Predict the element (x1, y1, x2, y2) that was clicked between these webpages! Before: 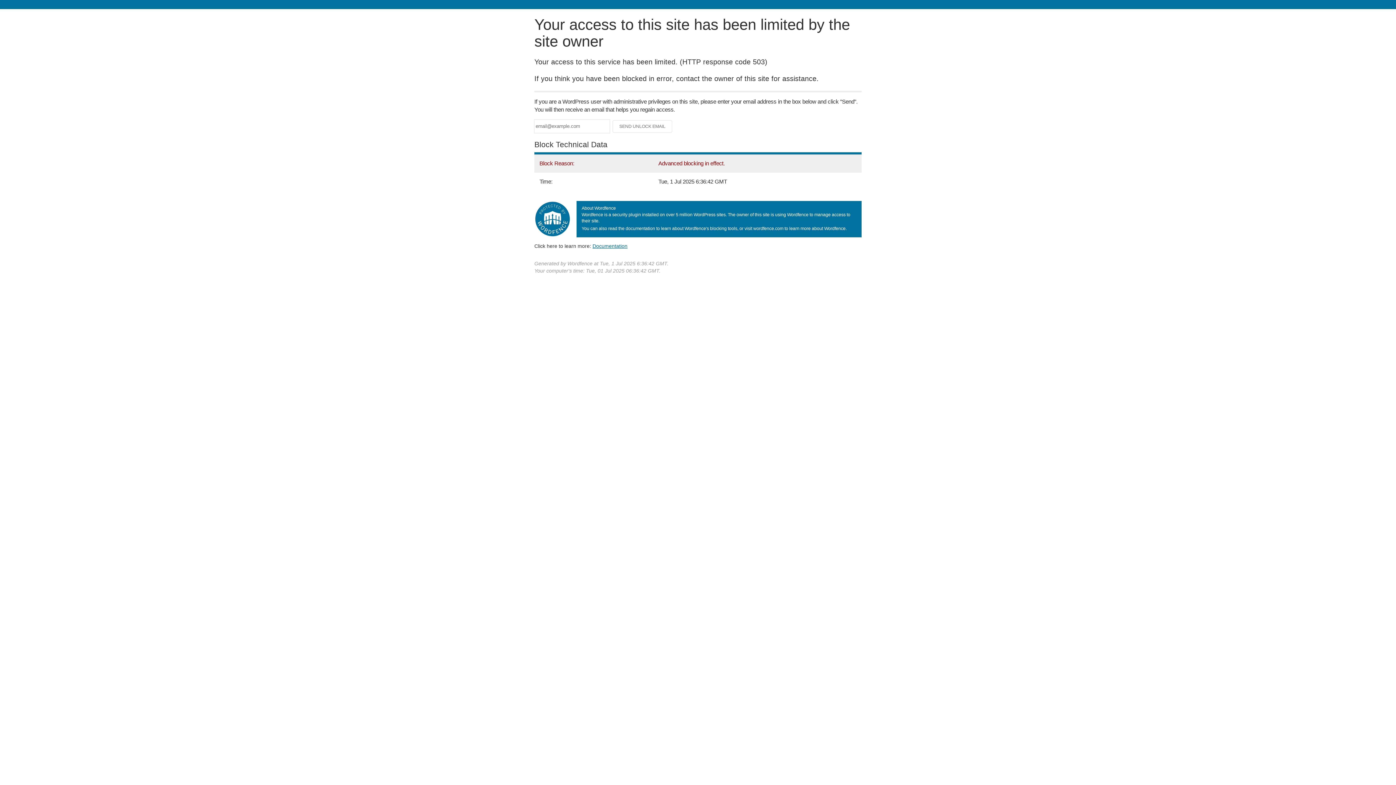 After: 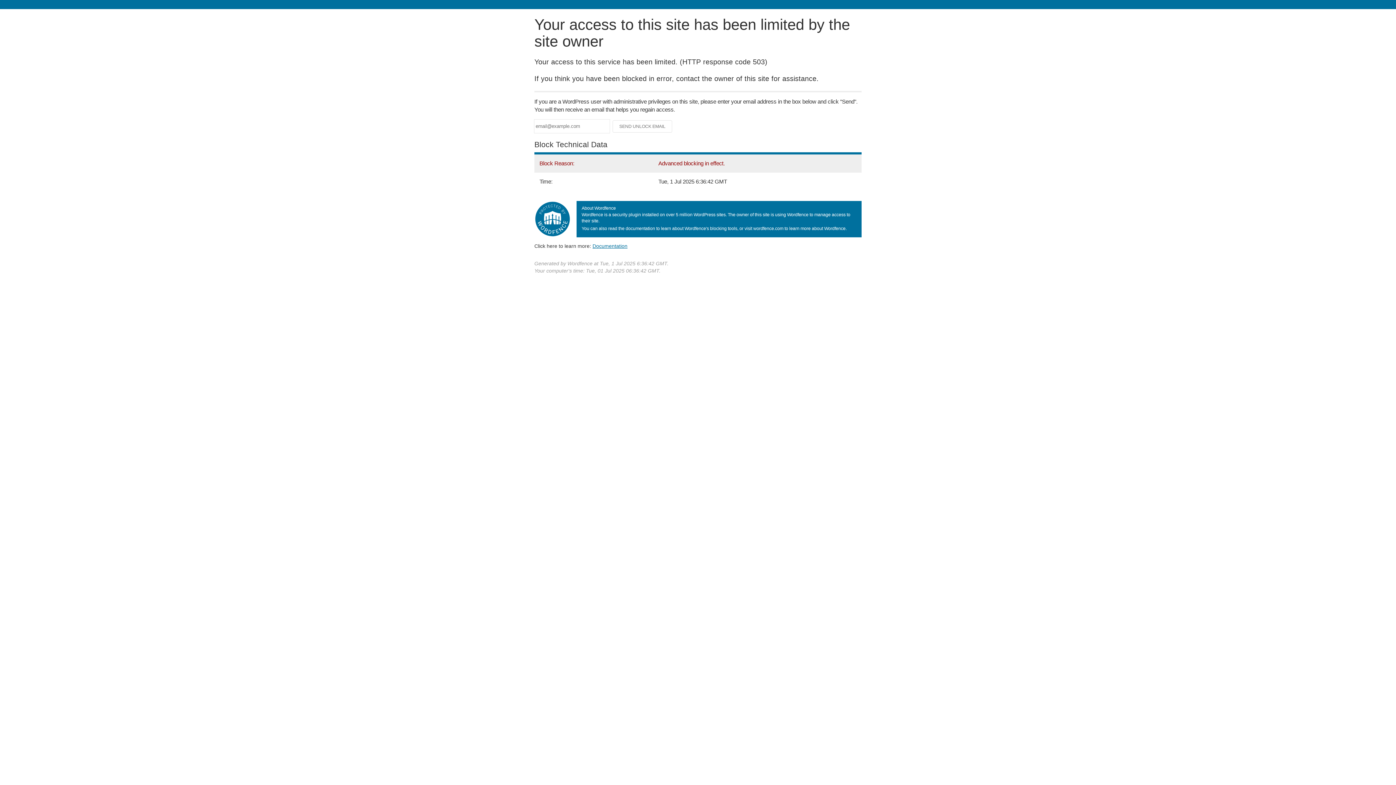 Action: bbox: (592, 243, 627, 248) label: Documentation